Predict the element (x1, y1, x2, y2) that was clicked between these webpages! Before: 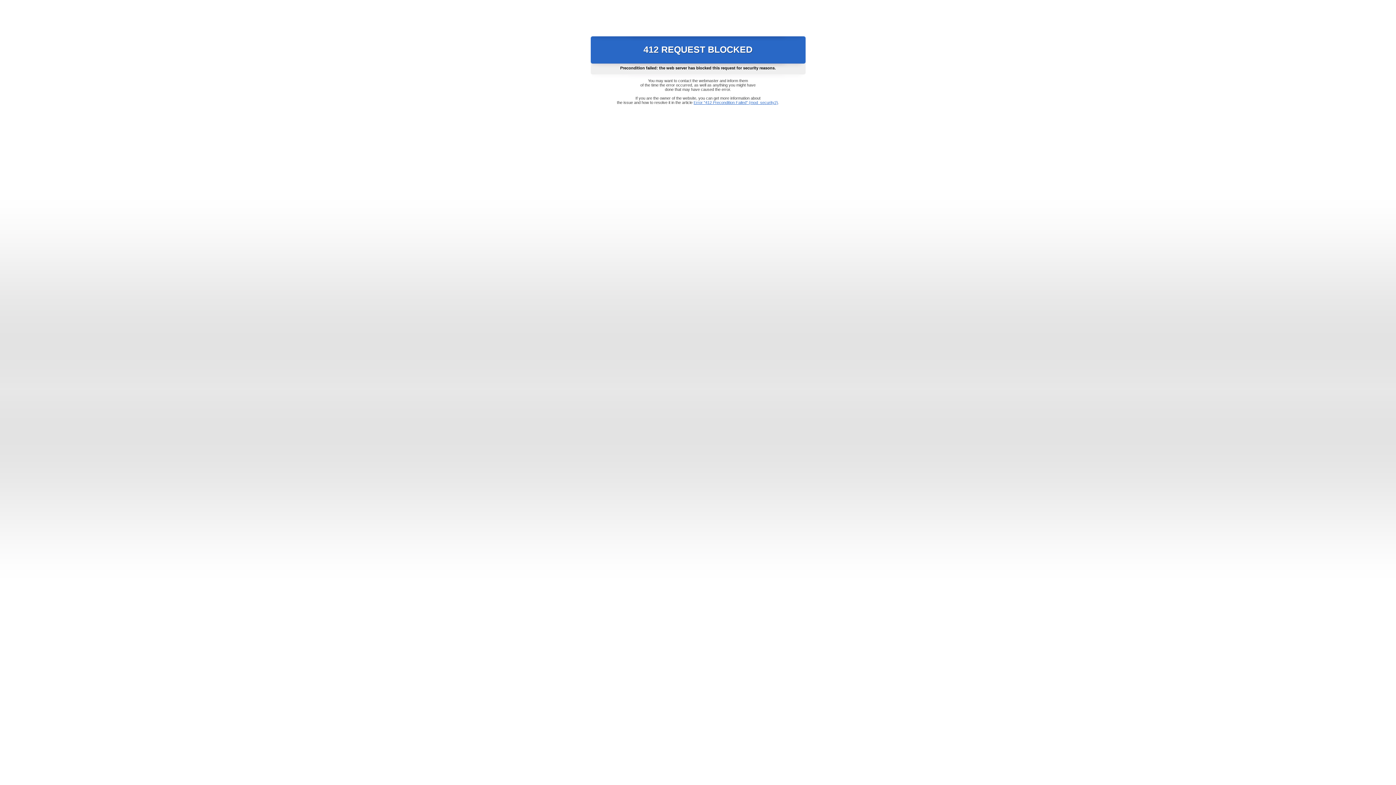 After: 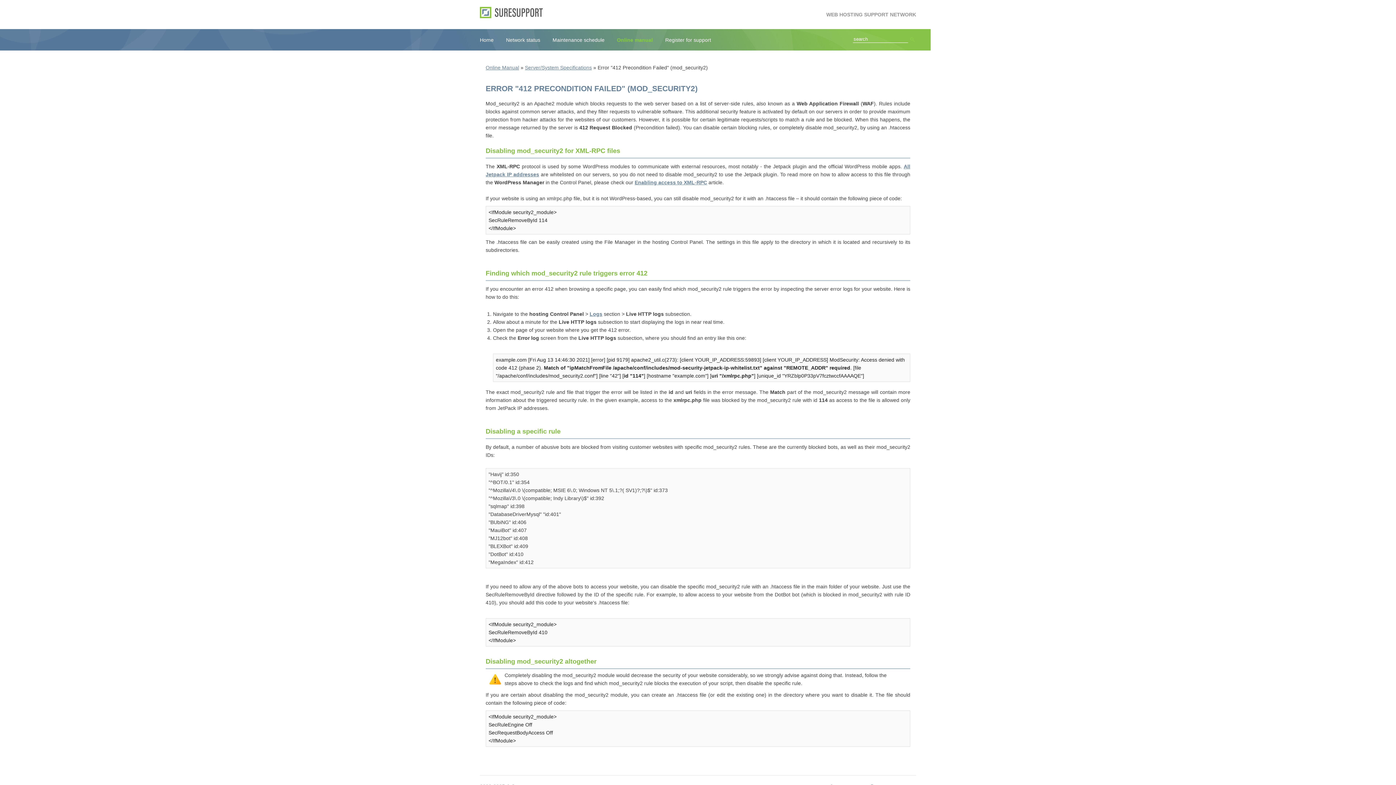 Action: label: Error "412 Precondition Failed" (mod_security2) bbox: (693, 100, 778, 104)